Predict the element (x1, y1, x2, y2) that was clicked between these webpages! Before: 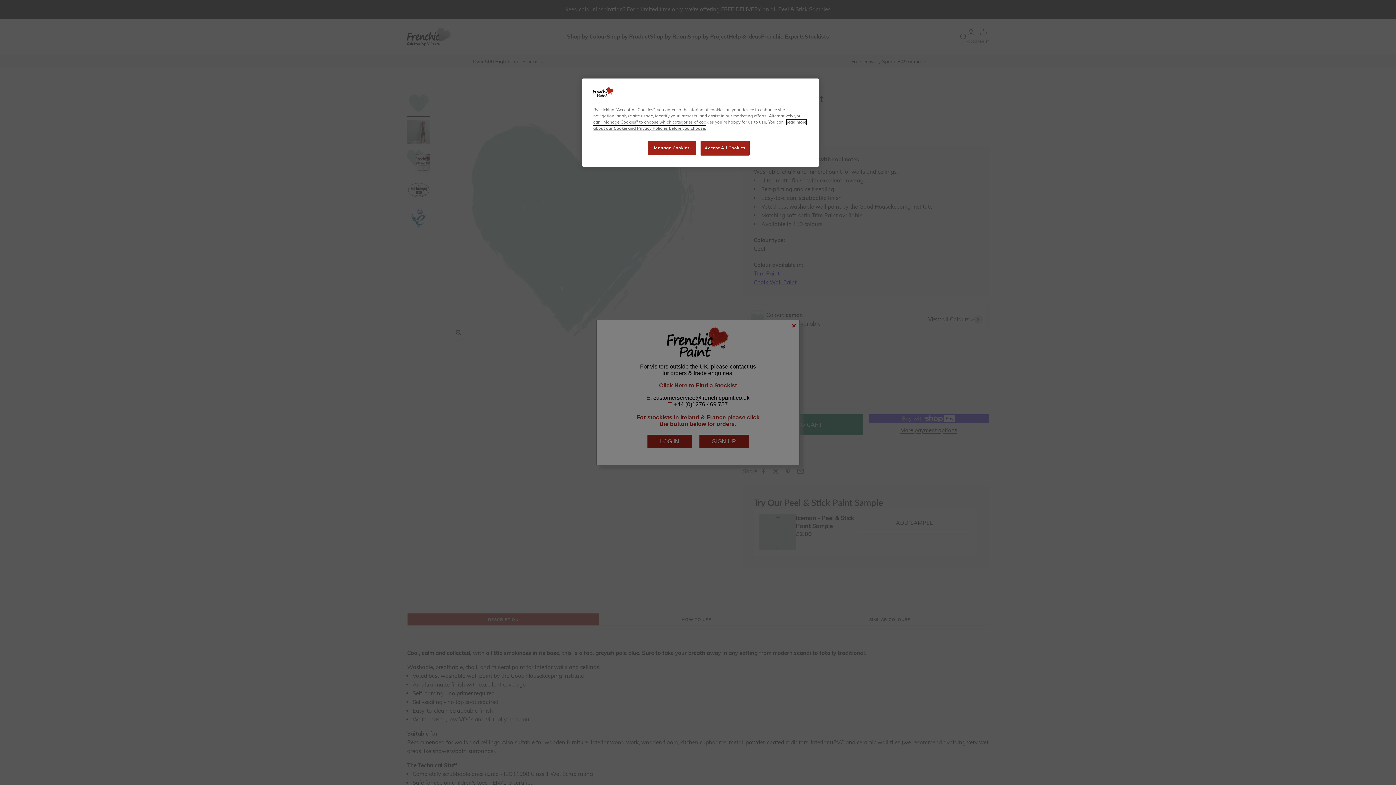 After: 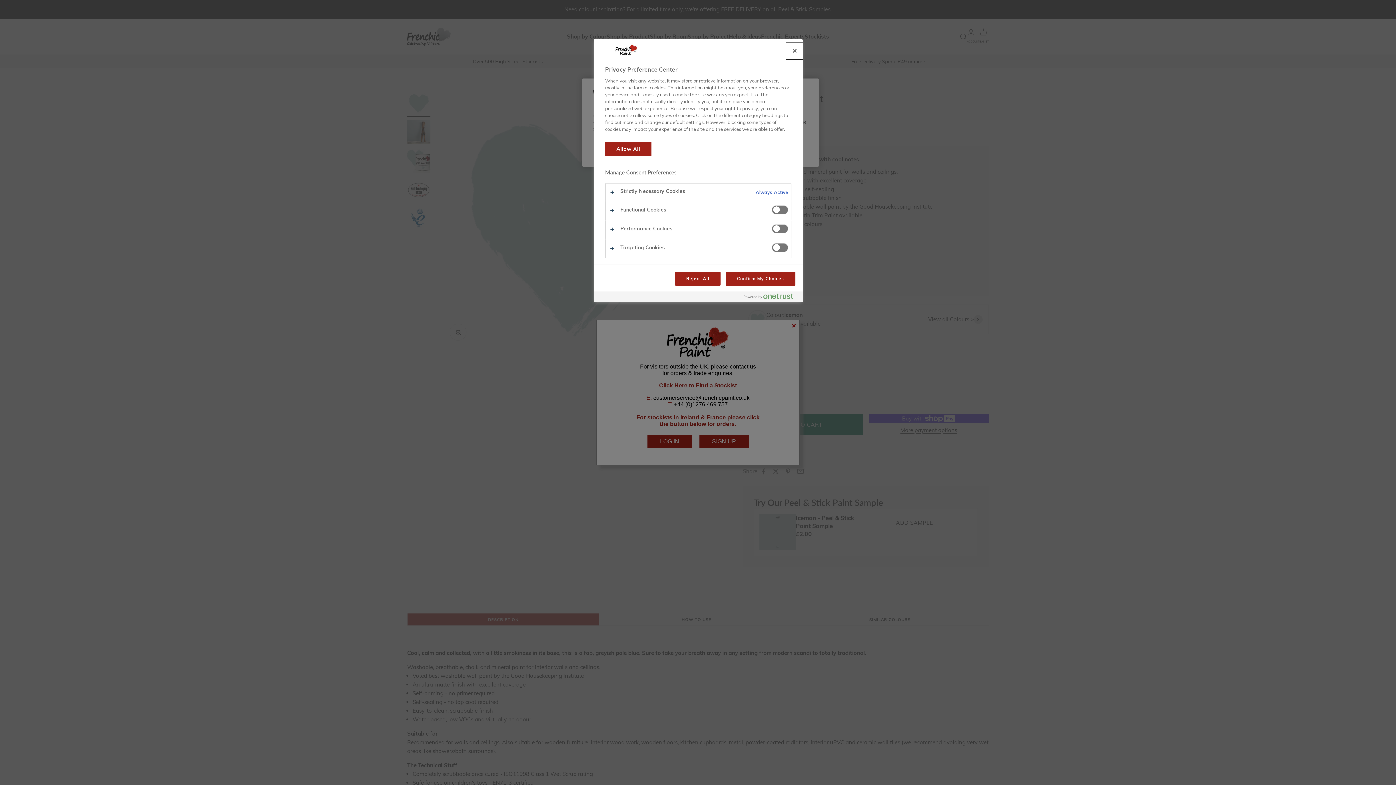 Action: bbox: (647, 140, 696, 155) label: Manage Cookies